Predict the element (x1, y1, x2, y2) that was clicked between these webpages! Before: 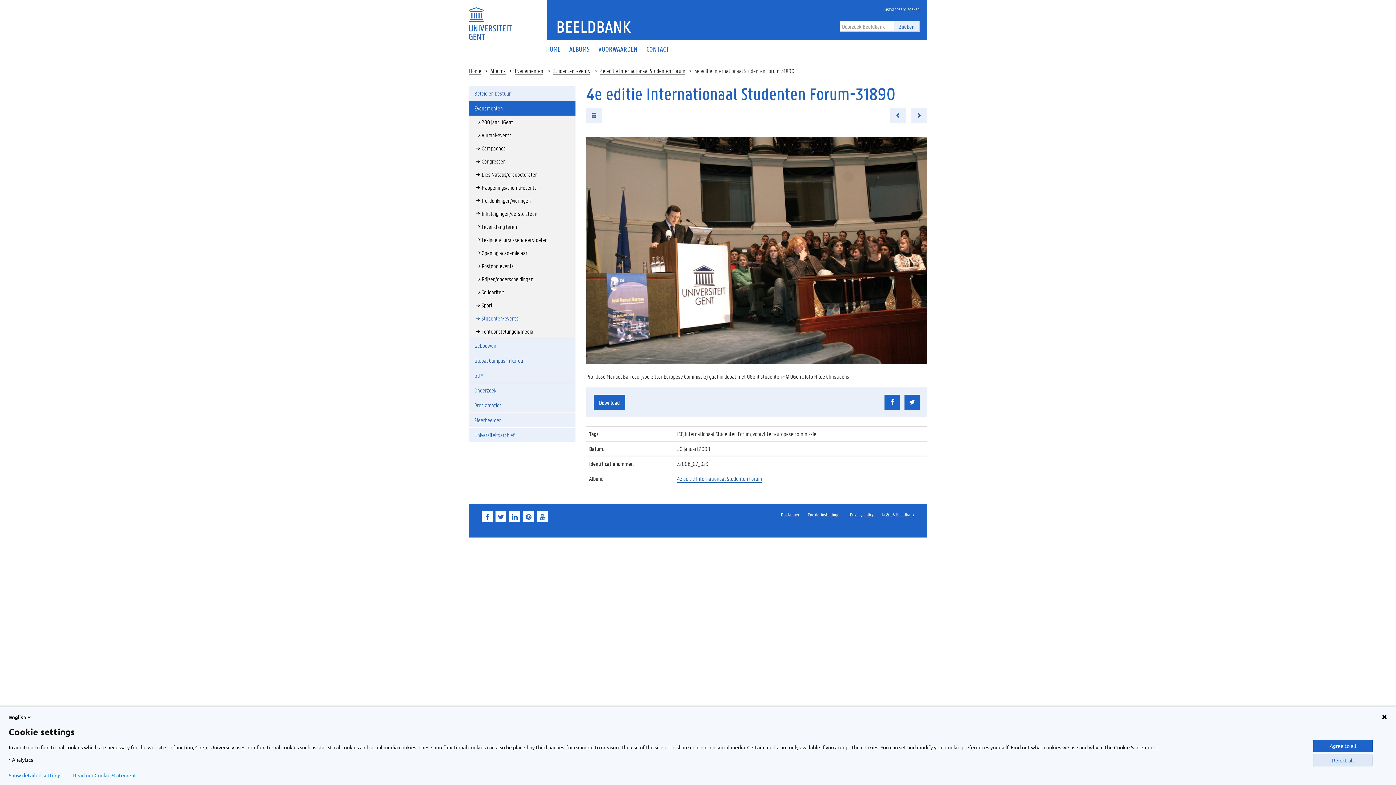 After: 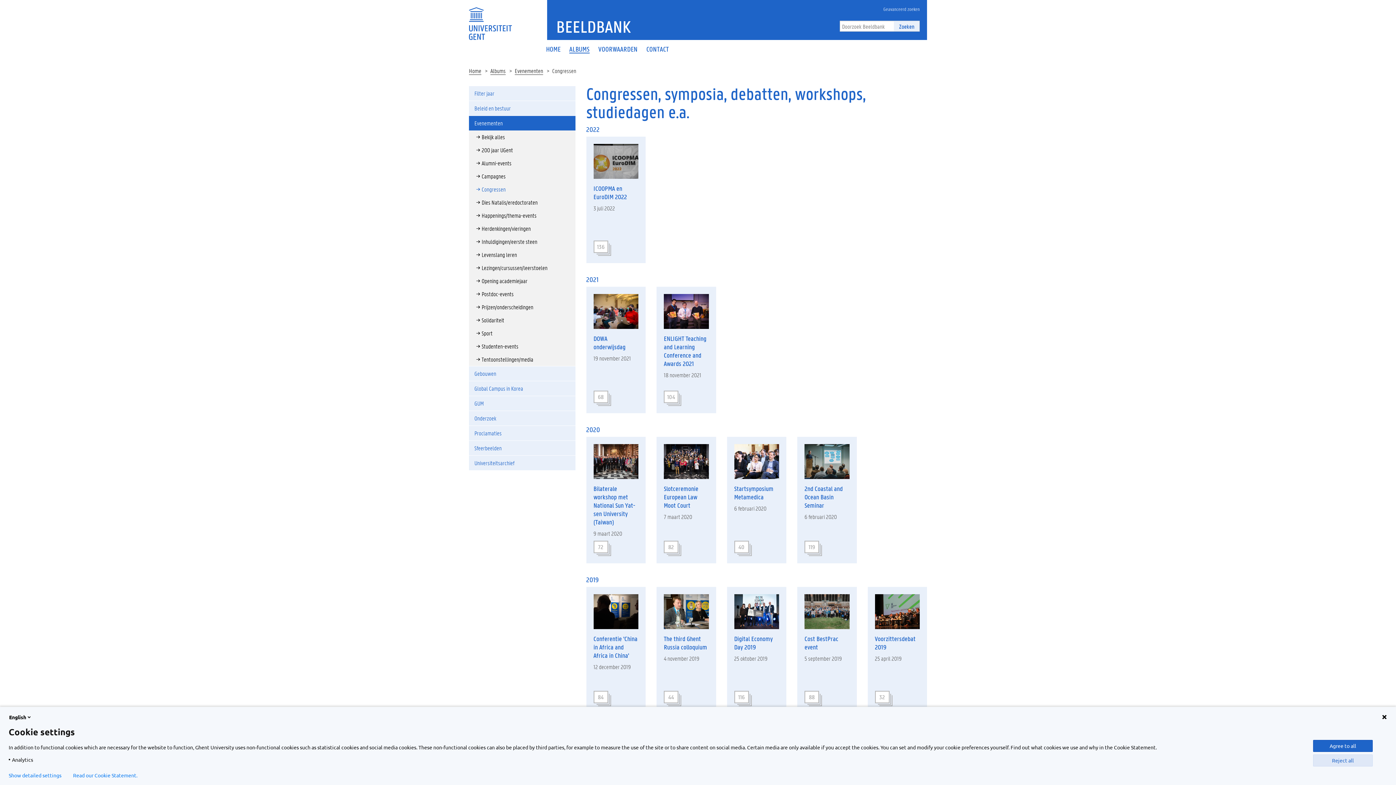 Action: label: Congressen bbox: (469, 154, 575, 168)